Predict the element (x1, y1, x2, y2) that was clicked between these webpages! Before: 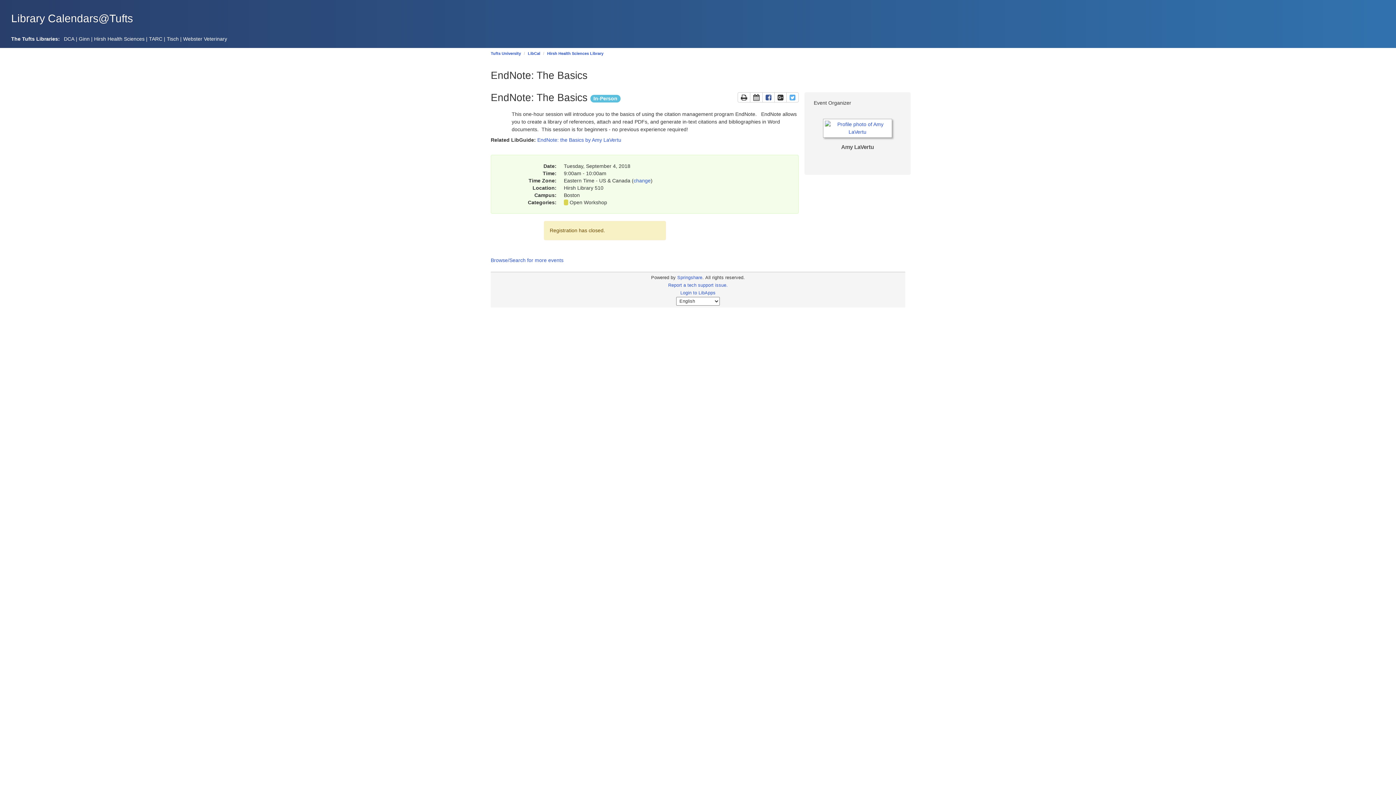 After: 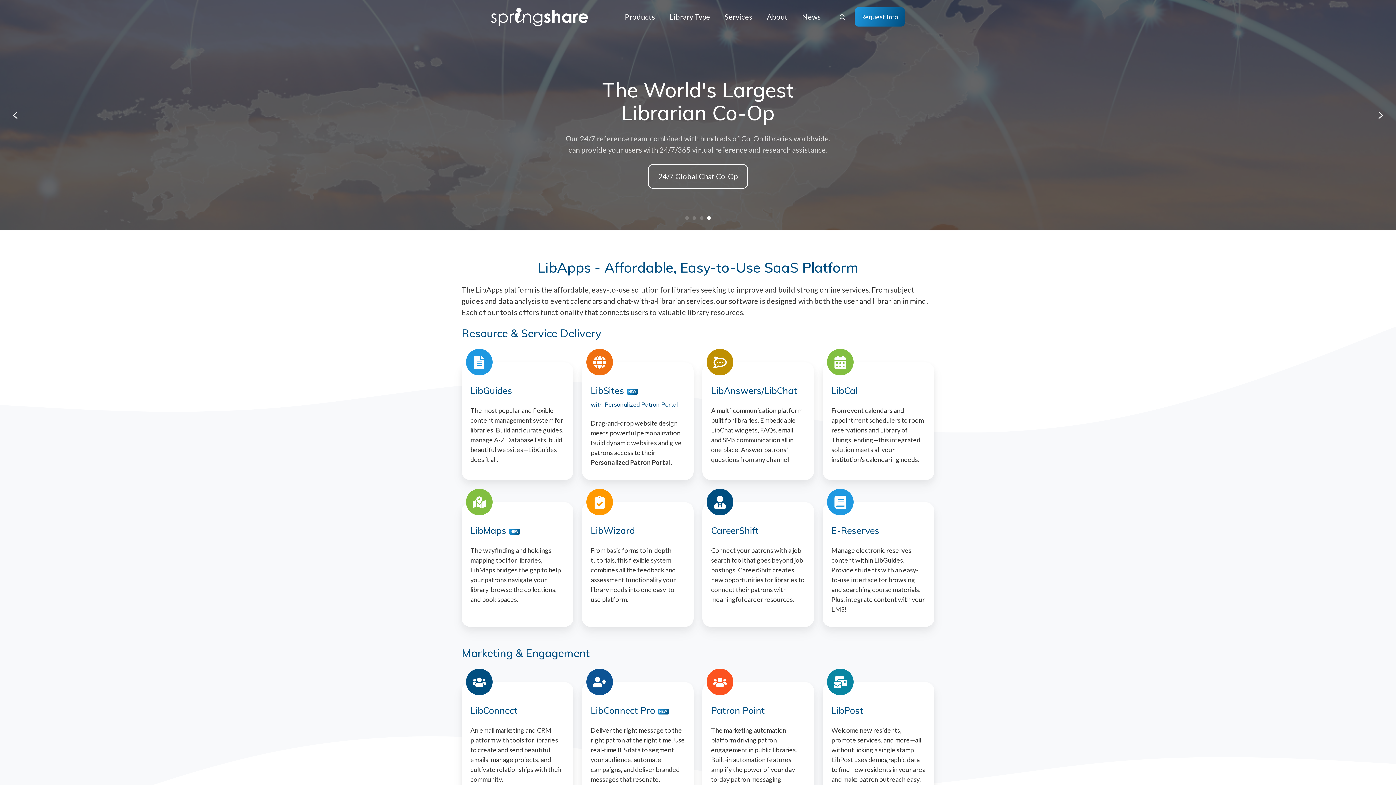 Action: bbox: (677, 275, 702, 280) label: Springshare